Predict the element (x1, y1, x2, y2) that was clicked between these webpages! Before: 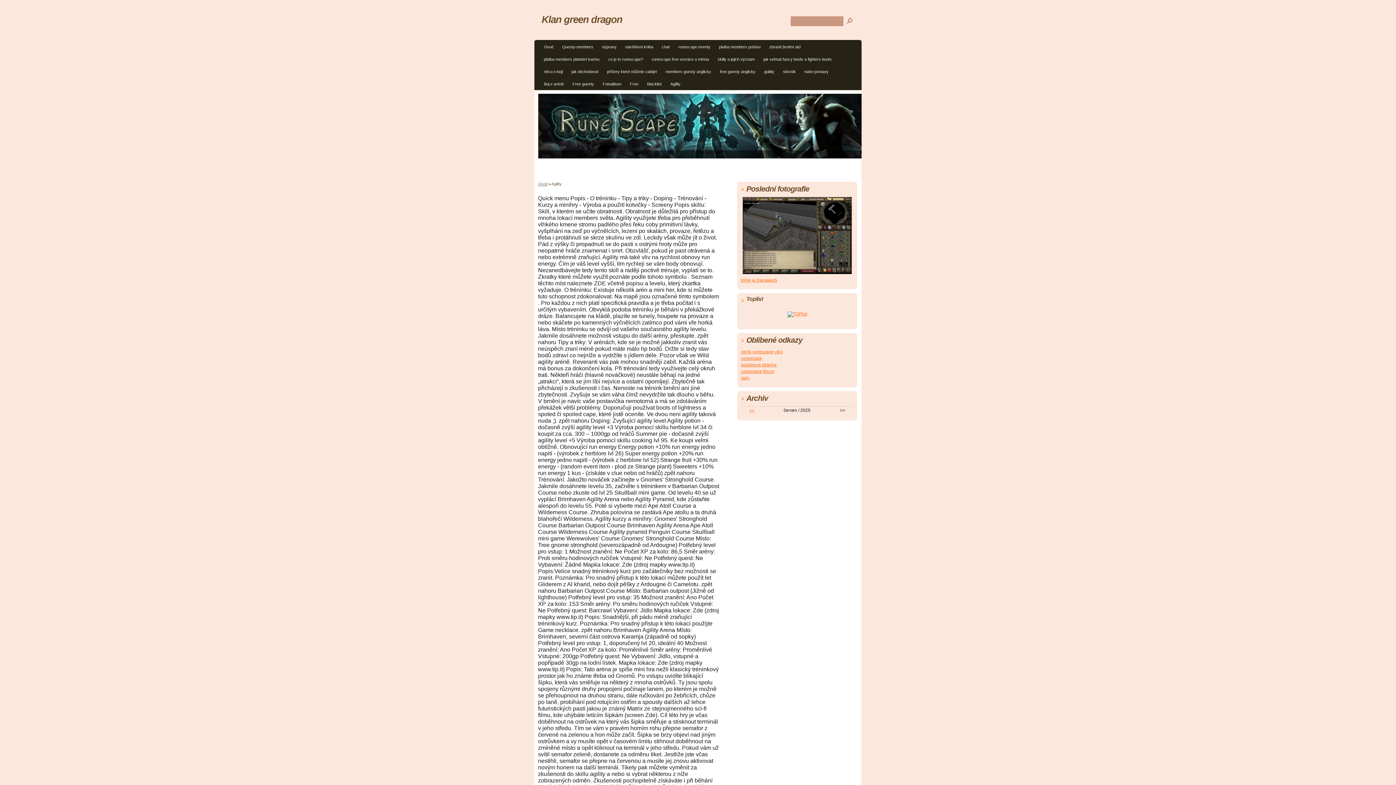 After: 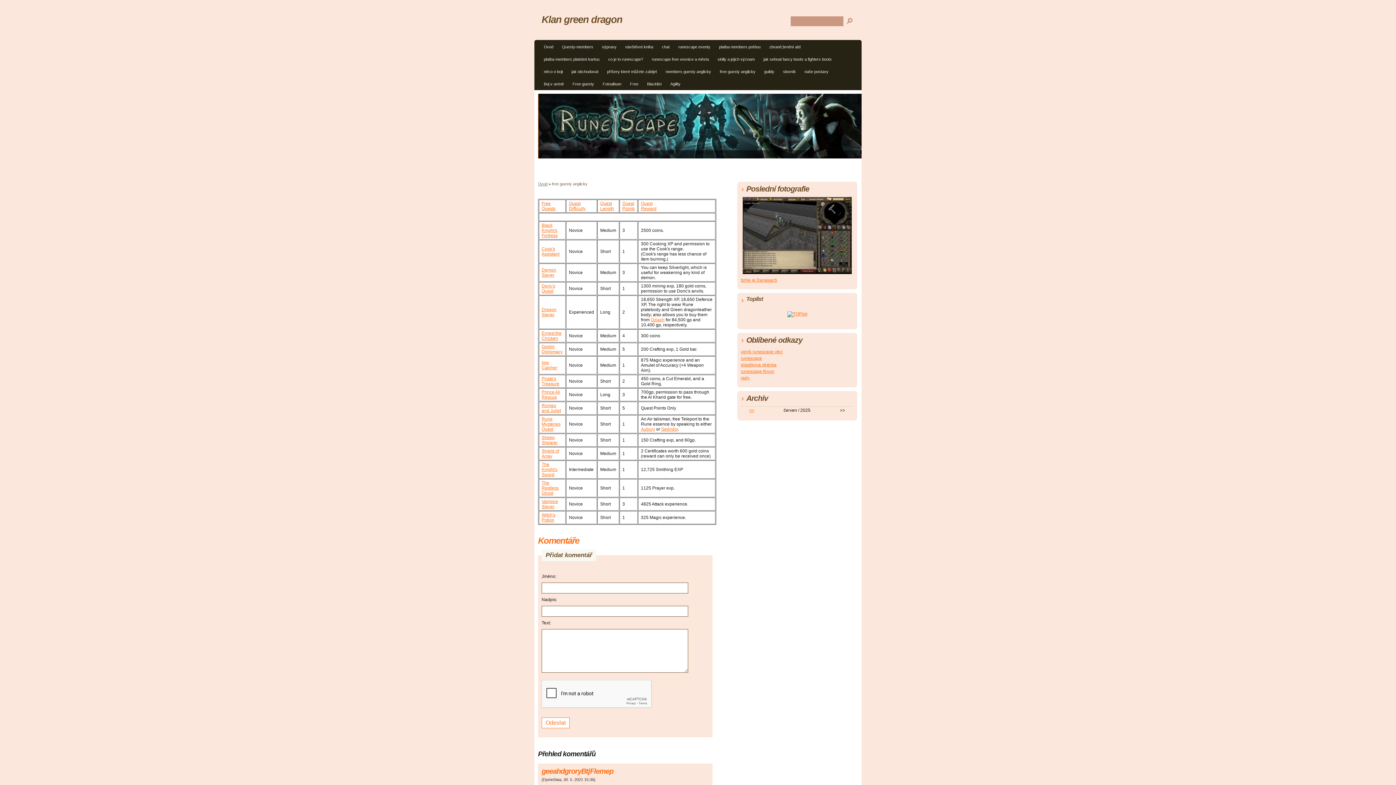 Action: label: free guesty anglicky bbox: (716, 67, 759, 77)